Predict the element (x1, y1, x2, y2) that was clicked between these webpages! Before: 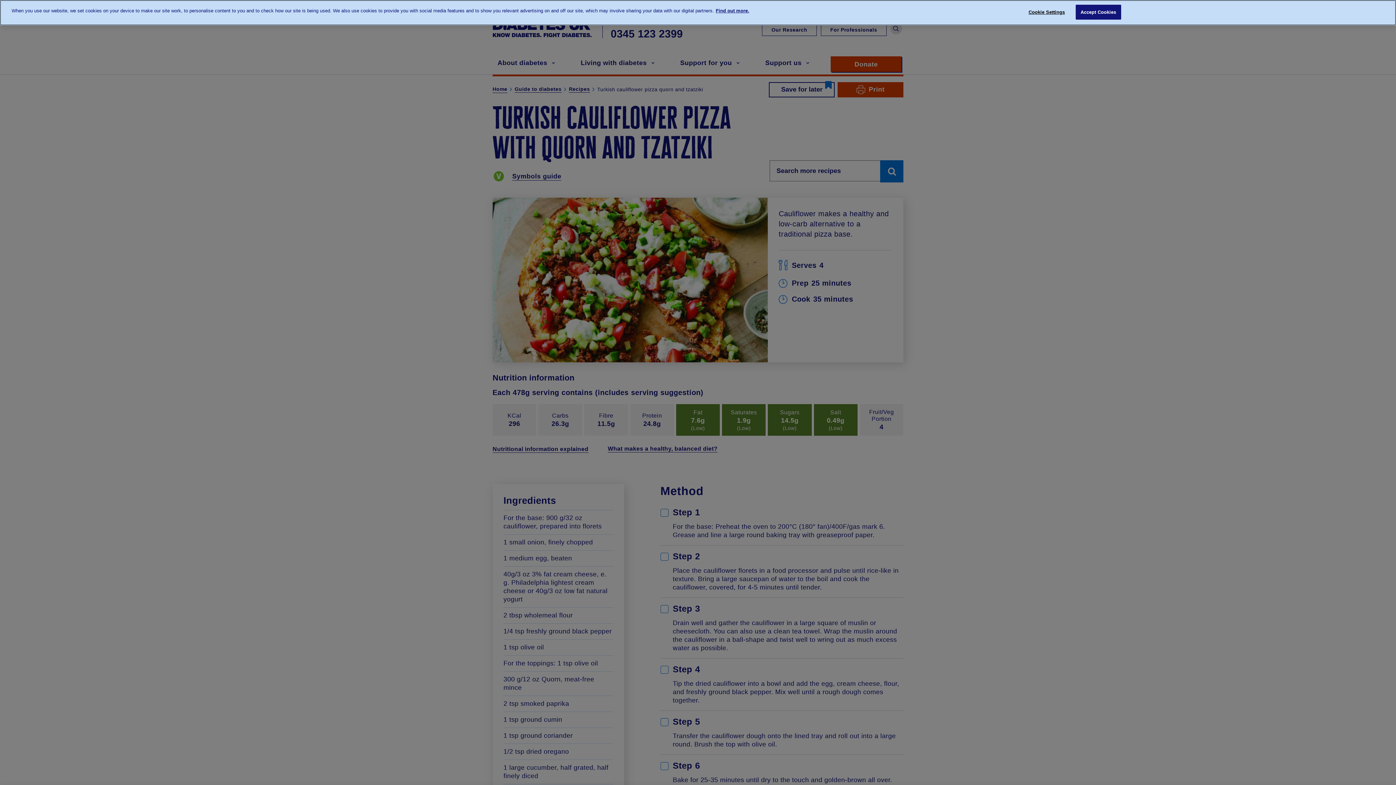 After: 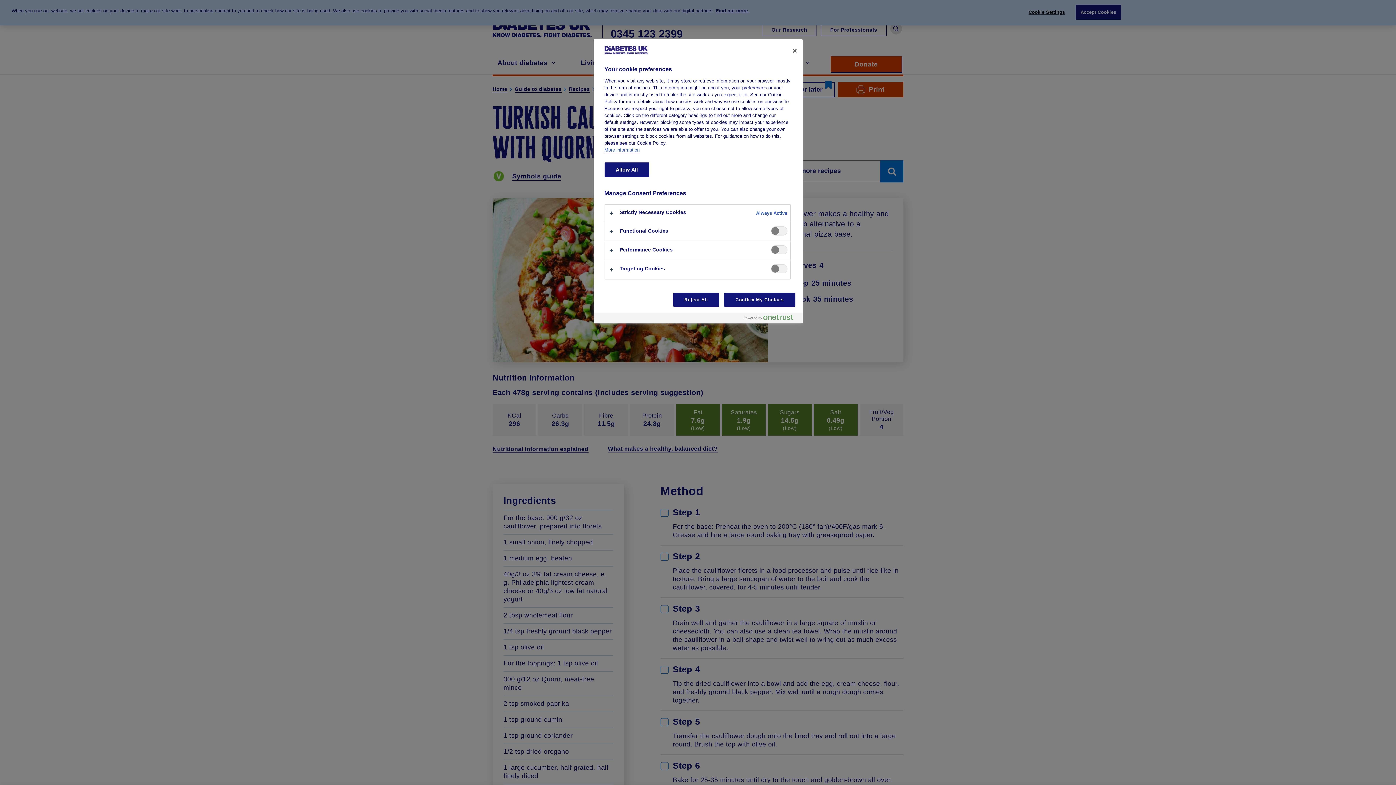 Action: bbox: (1024, 5, 1069, 19) label: Cookie Settings